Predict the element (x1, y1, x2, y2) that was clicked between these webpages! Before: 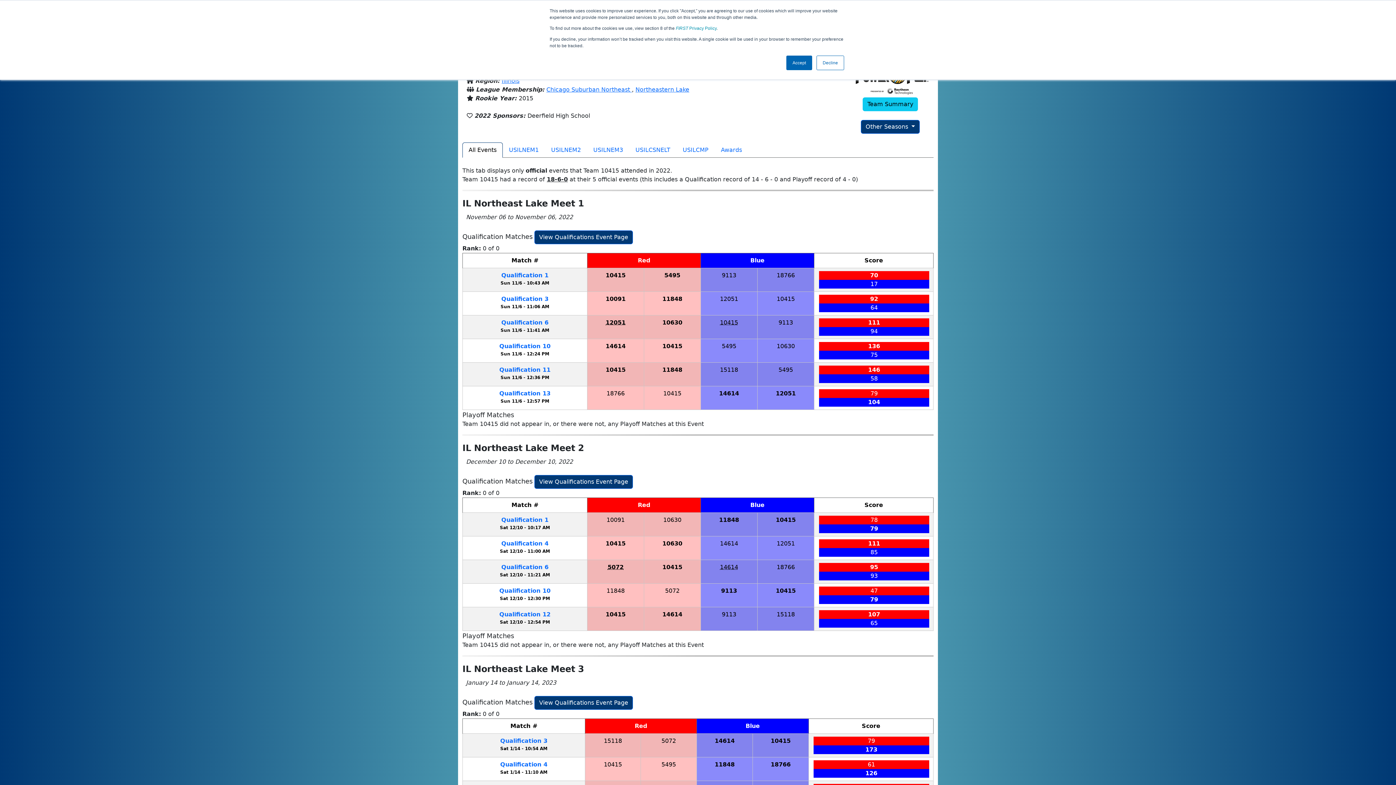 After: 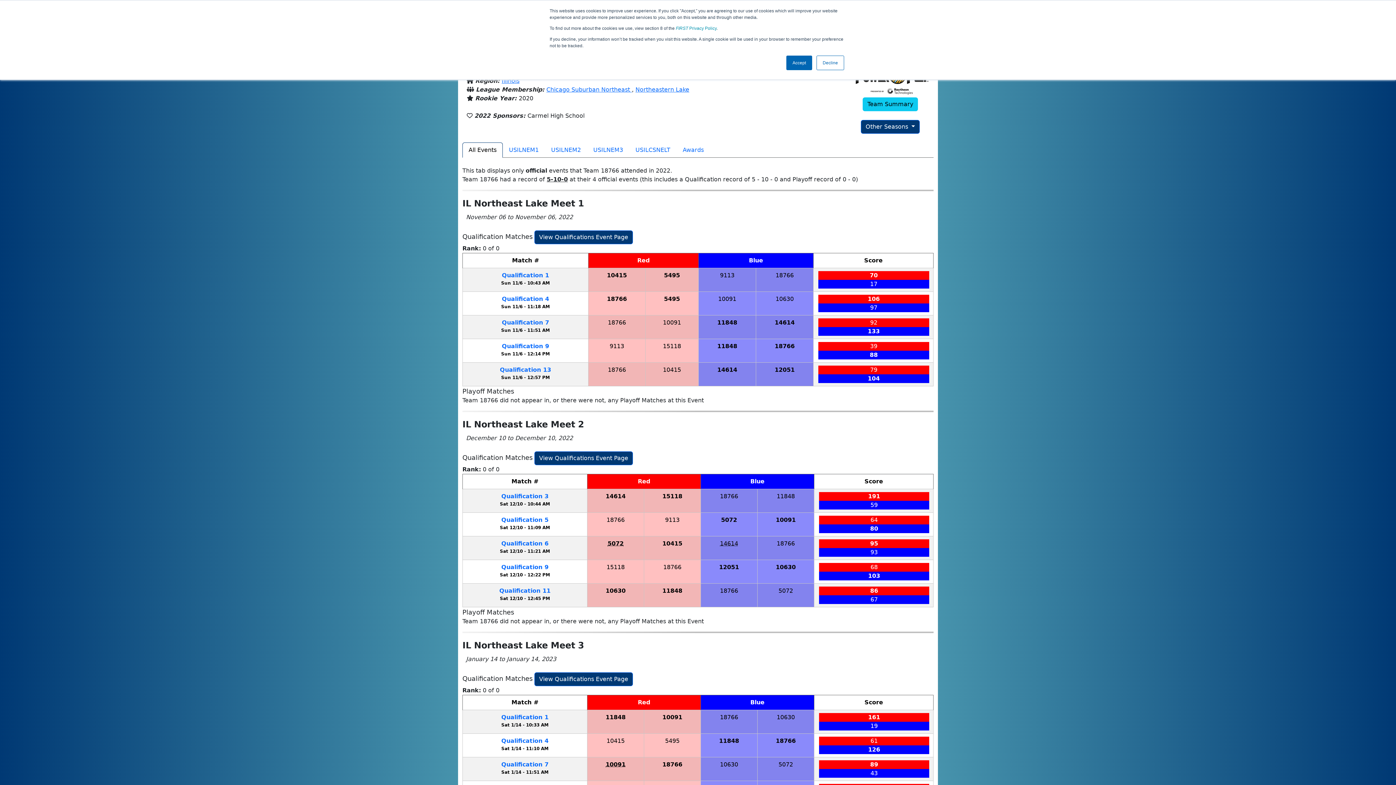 Action: label: 18766 bbox: (776, 564, 795, 571)